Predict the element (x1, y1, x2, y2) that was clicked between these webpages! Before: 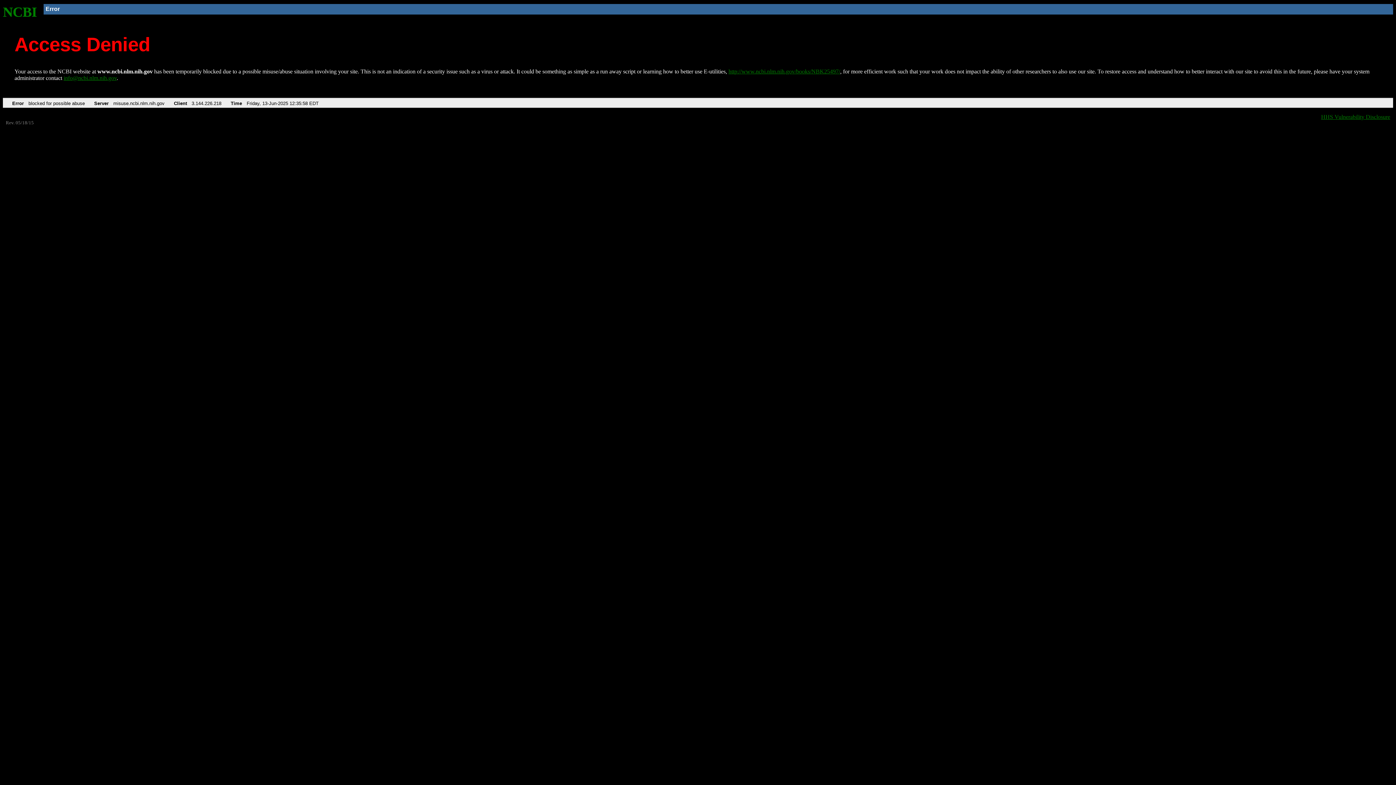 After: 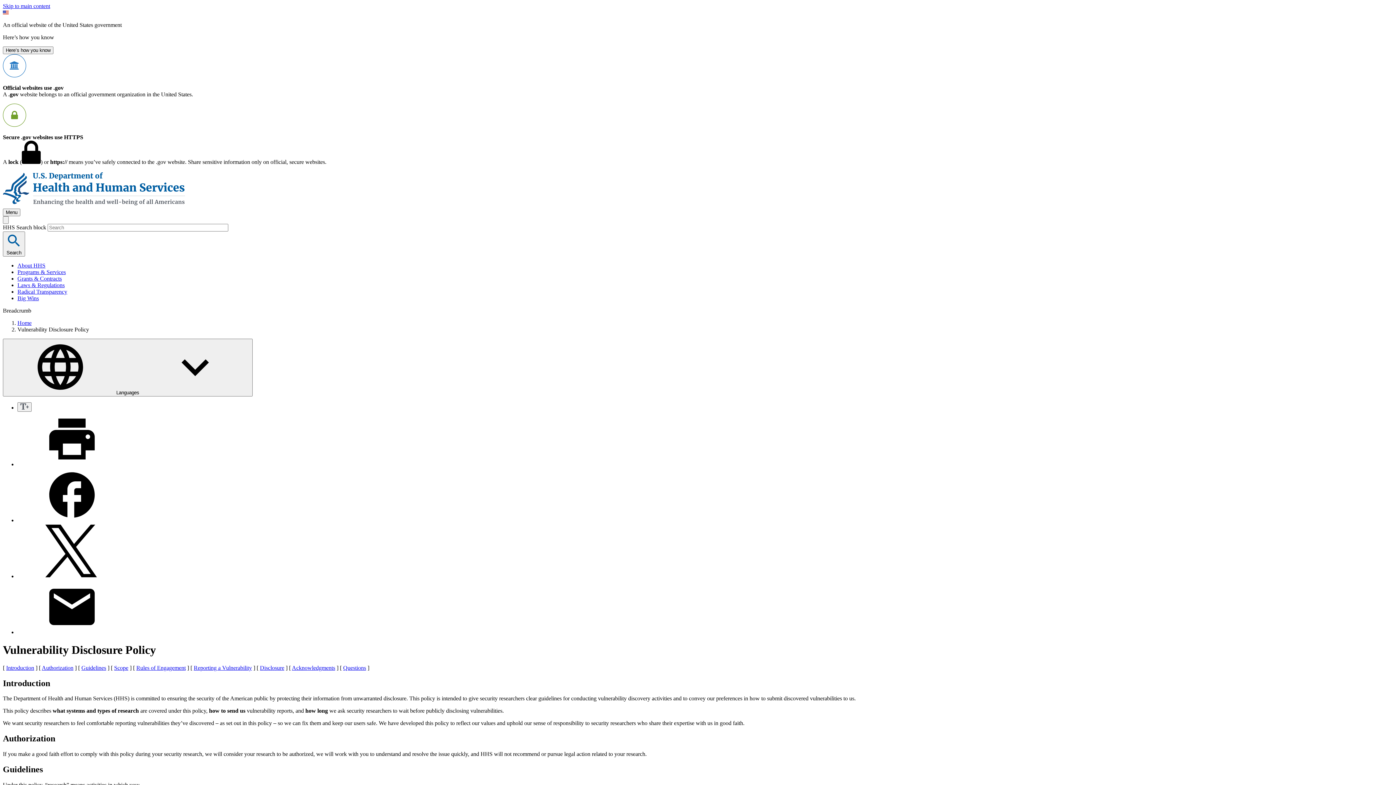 Action: label: HHS Vulnerability Disclosure bbox: (1321, 113, 1390, 119)